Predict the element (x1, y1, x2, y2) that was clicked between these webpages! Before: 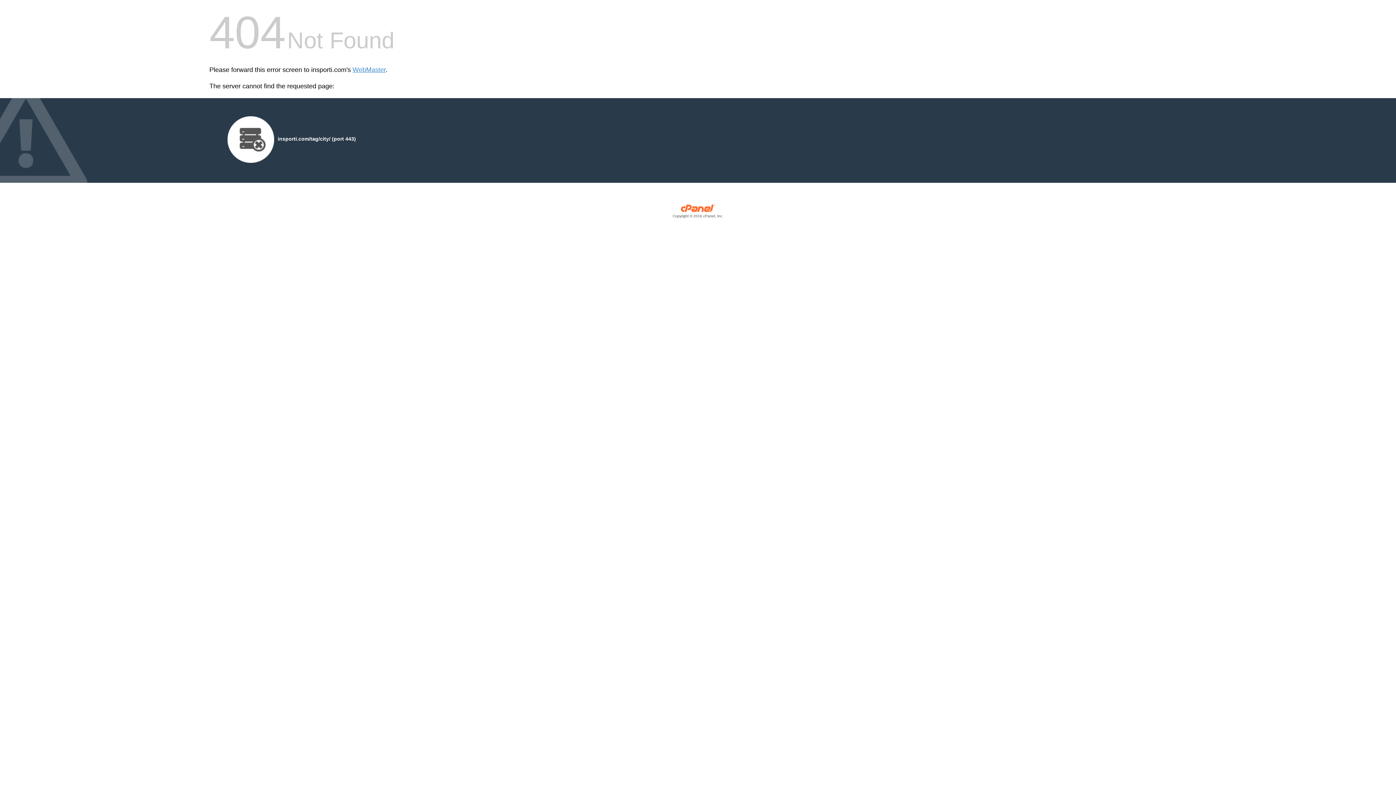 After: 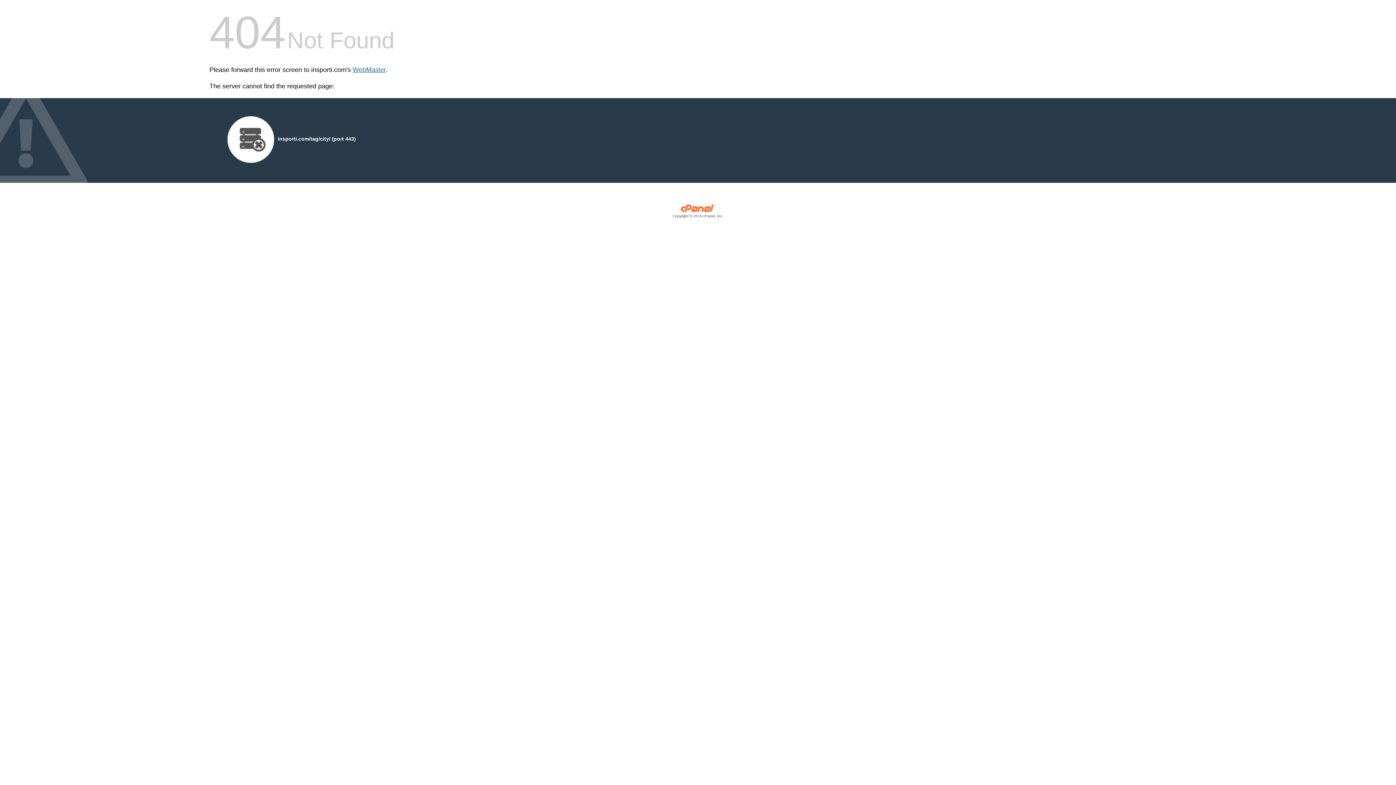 Action: label: WebMaster bbox: (352, 66, 385, 73)